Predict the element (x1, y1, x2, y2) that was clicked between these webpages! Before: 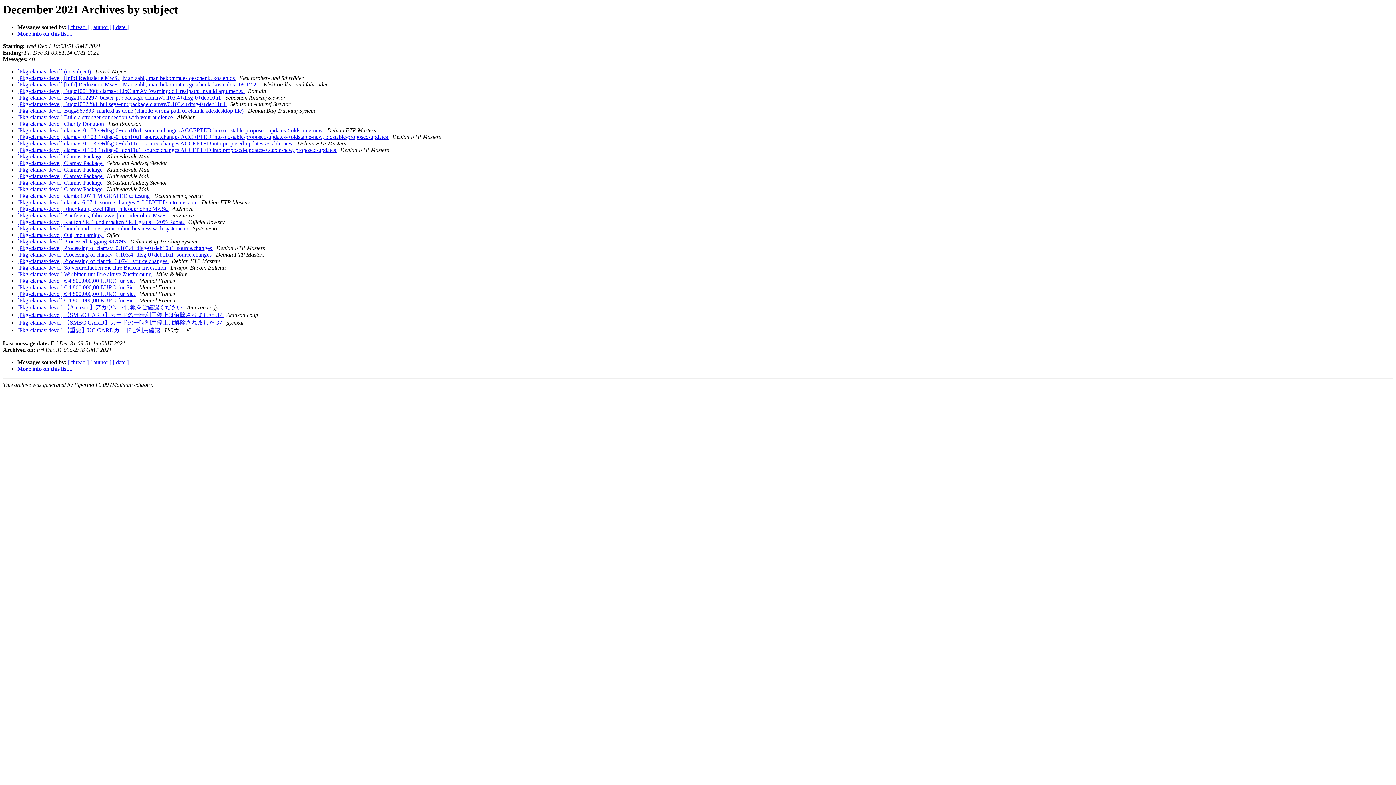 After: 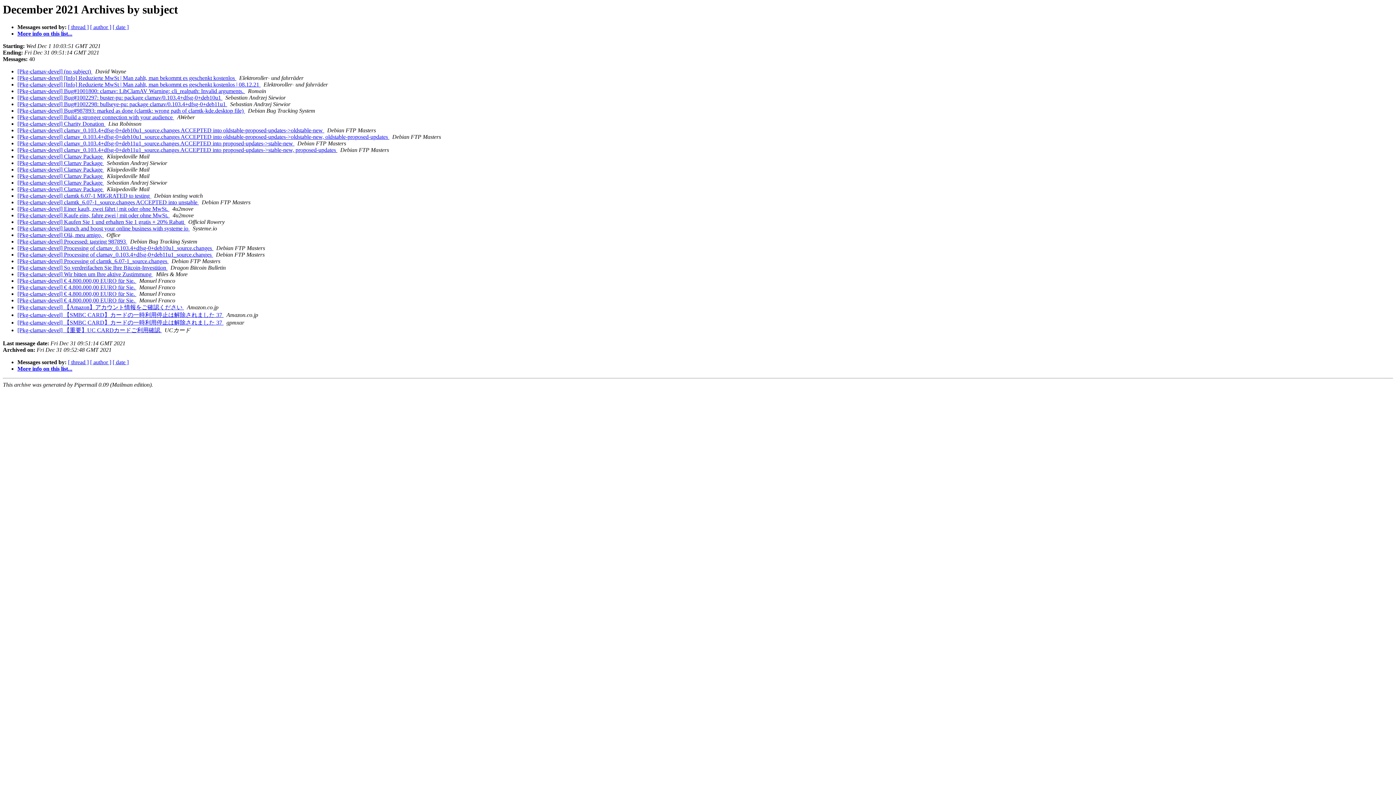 Action: label:   bbox: (104, 160, 105, 166)